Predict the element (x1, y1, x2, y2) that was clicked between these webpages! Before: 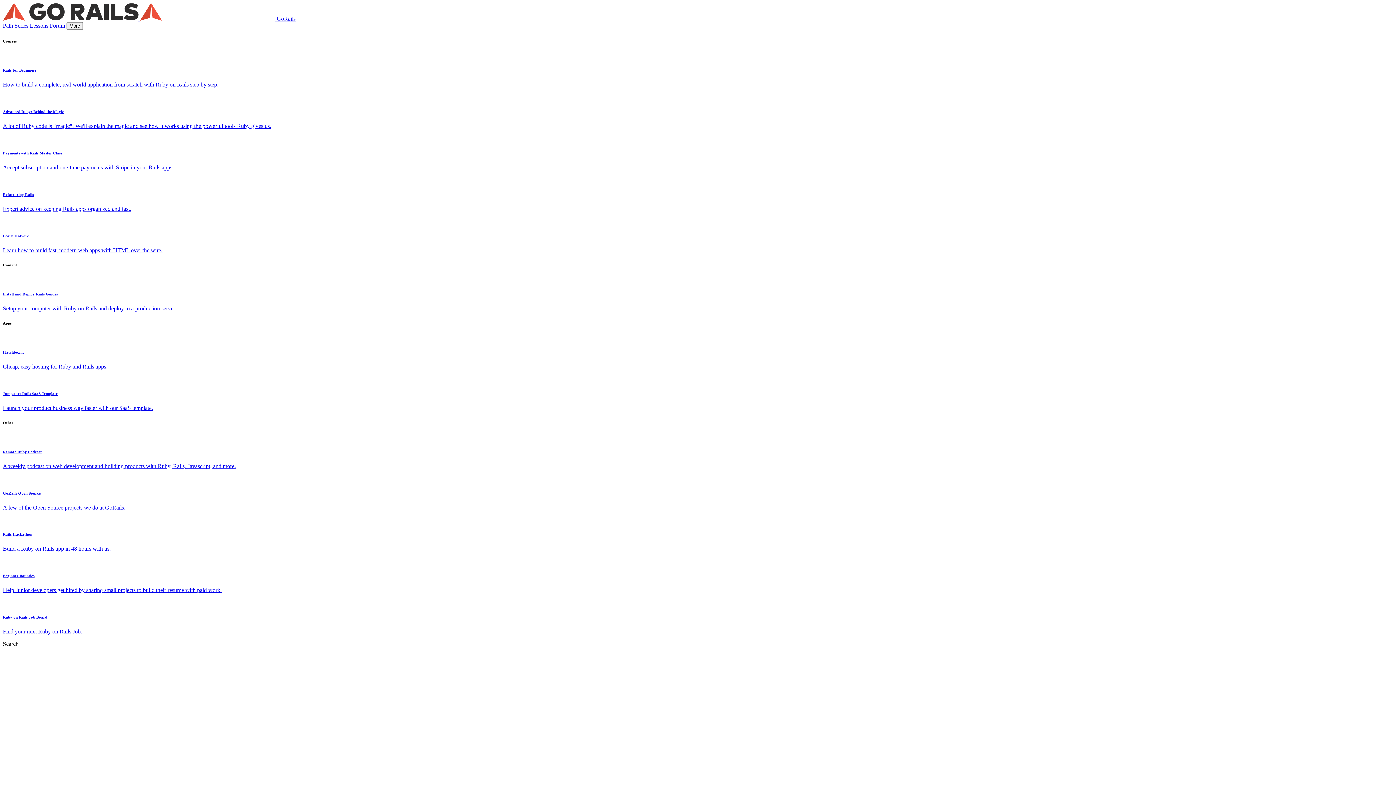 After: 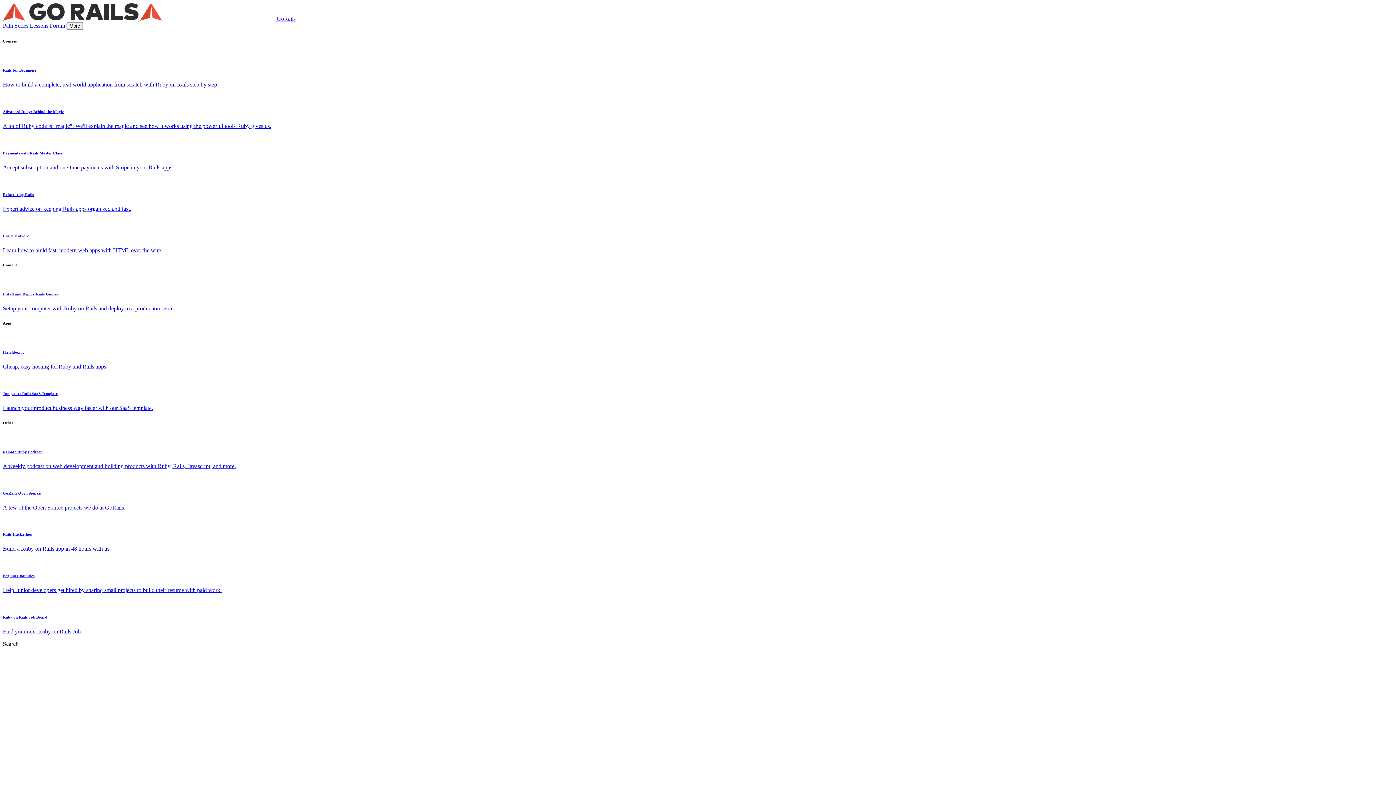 Action: bbox: (2, 233, 1393, 253) label: Learn Hotwire

Learn how to build fast, modern web apps with HTML over the wire.